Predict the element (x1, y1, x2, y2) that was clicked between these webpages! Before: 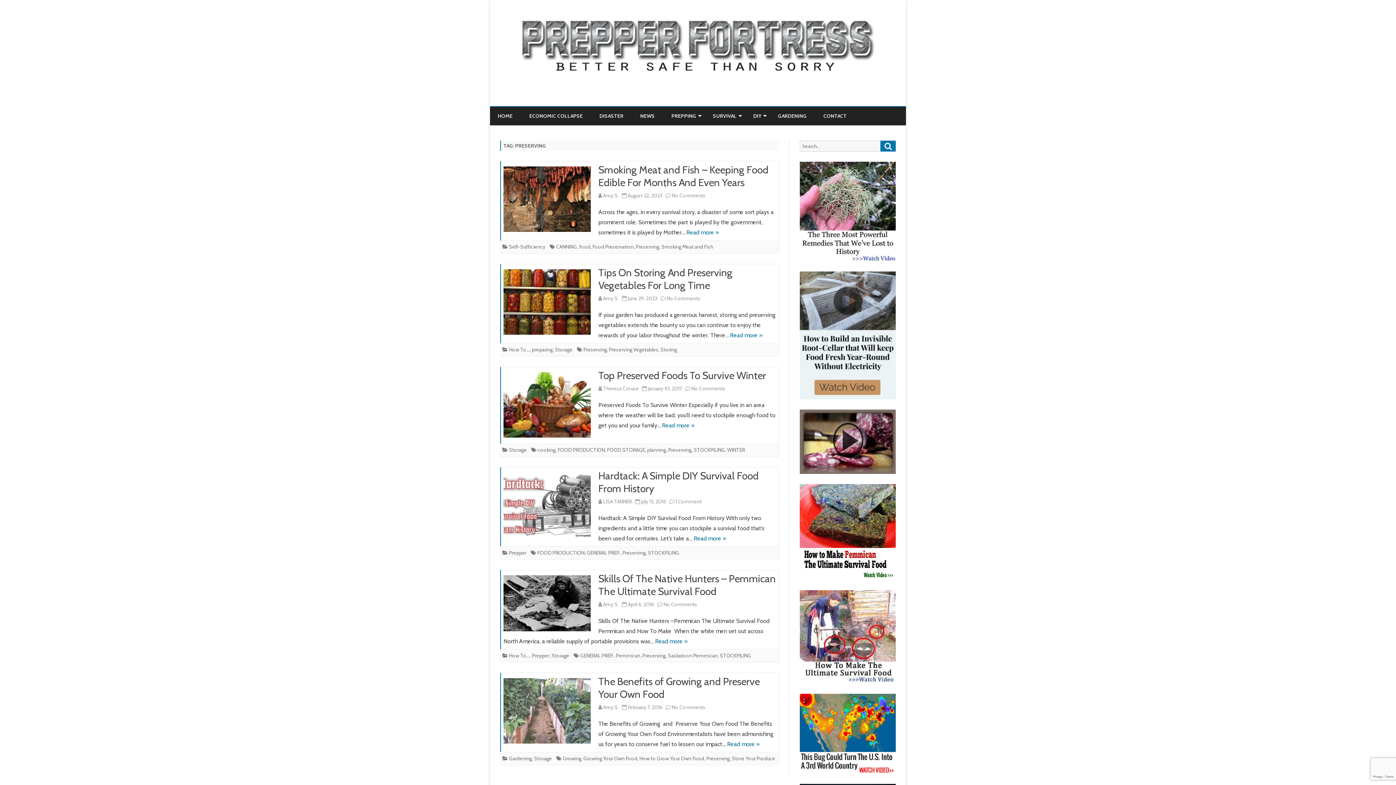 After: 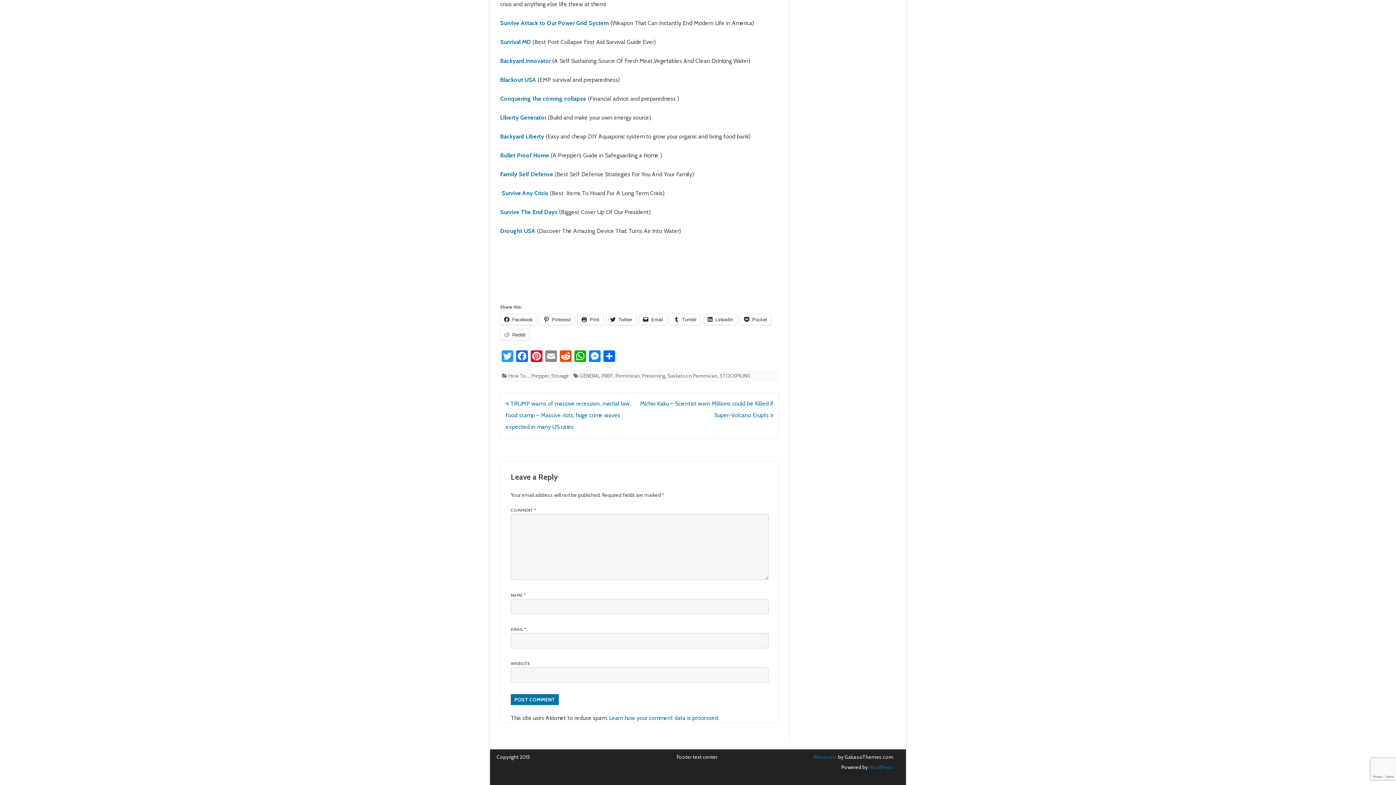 Action: bbox: (663, 601, 697, 608) label: No Comments
on Skills Of The Native Hunters – Pemmican The Ultimate Survival Food